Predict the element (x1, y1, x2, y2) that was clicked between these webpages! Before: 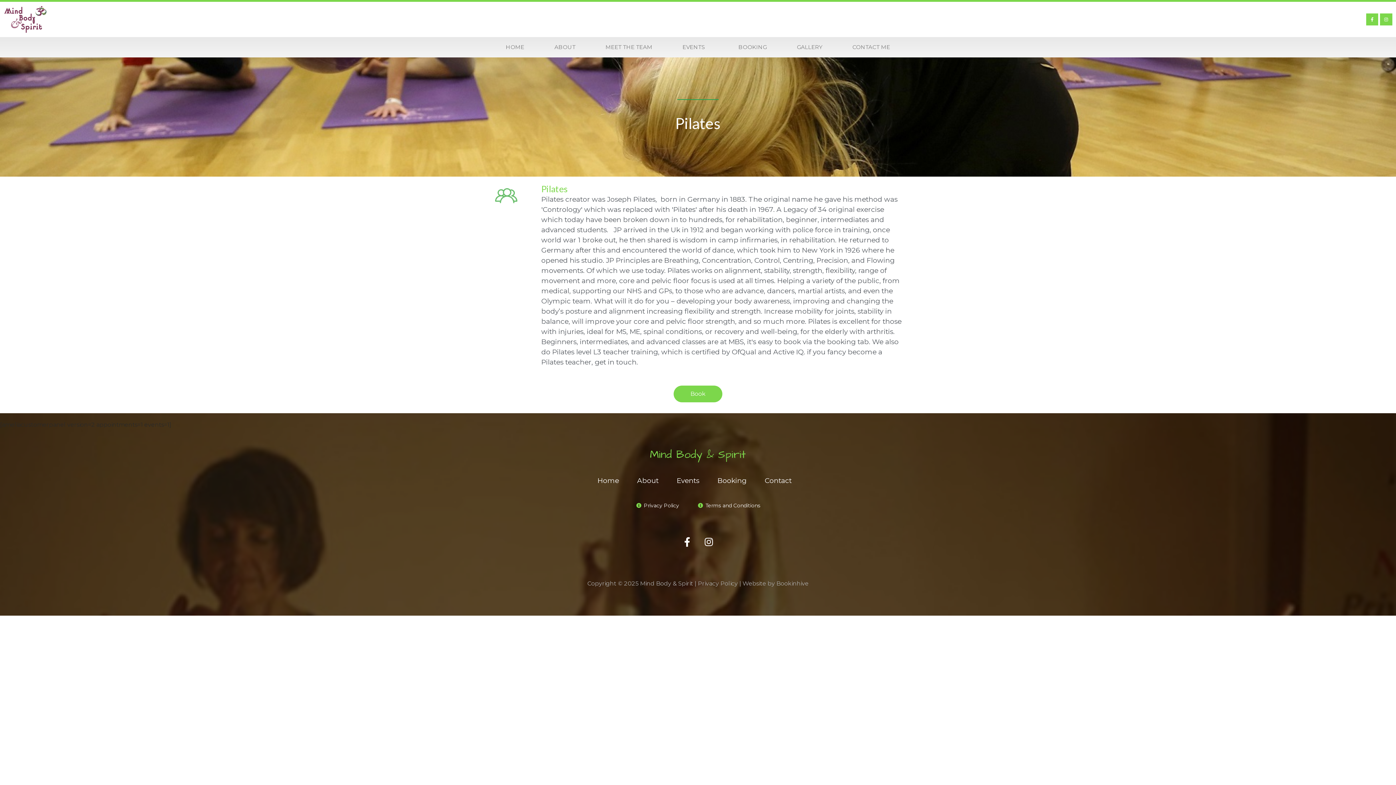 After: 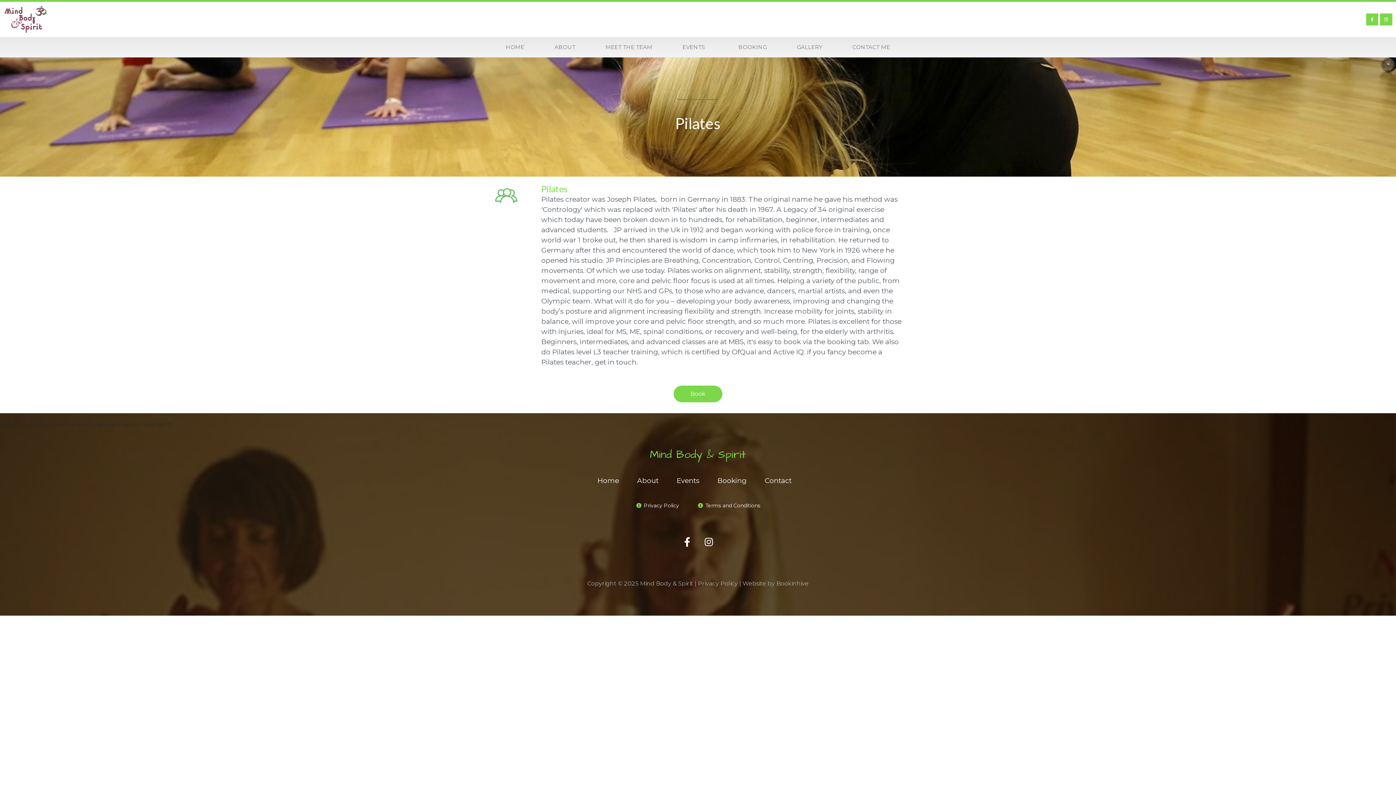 Action: bbox: (597, 476, 619, 486) label: Home